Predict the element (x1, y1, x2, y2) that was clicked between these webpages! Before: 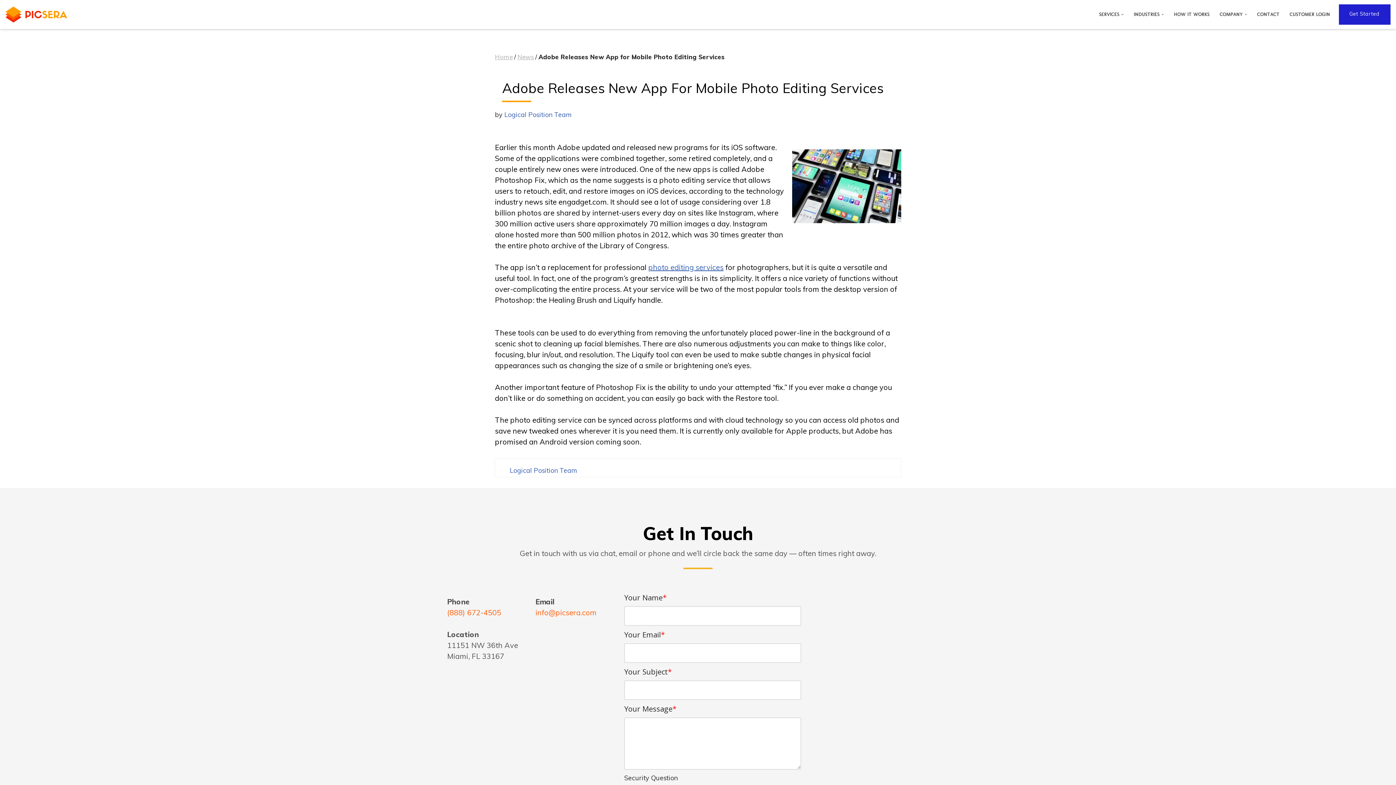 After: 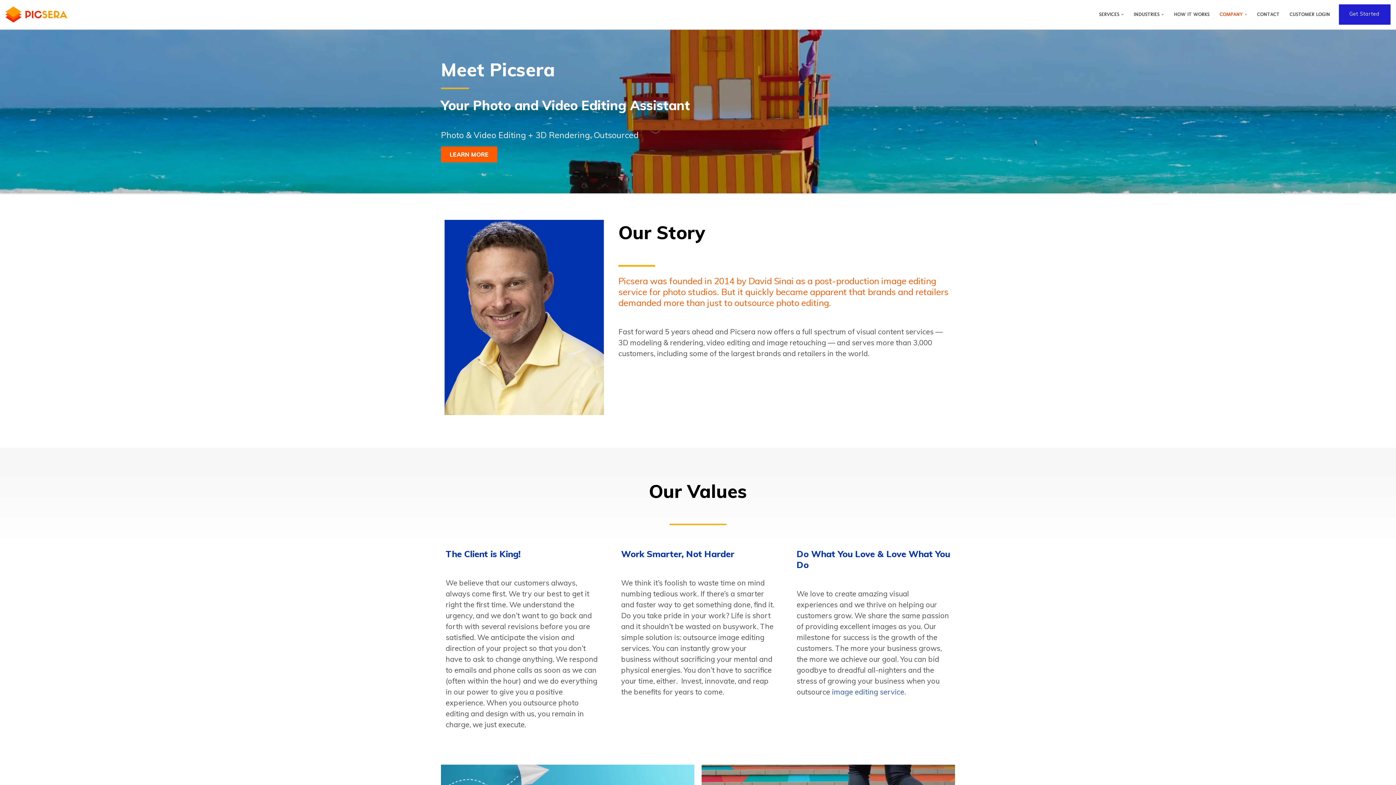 Action: label: COMPANY bbox: (1220, 9, 1243, 19)